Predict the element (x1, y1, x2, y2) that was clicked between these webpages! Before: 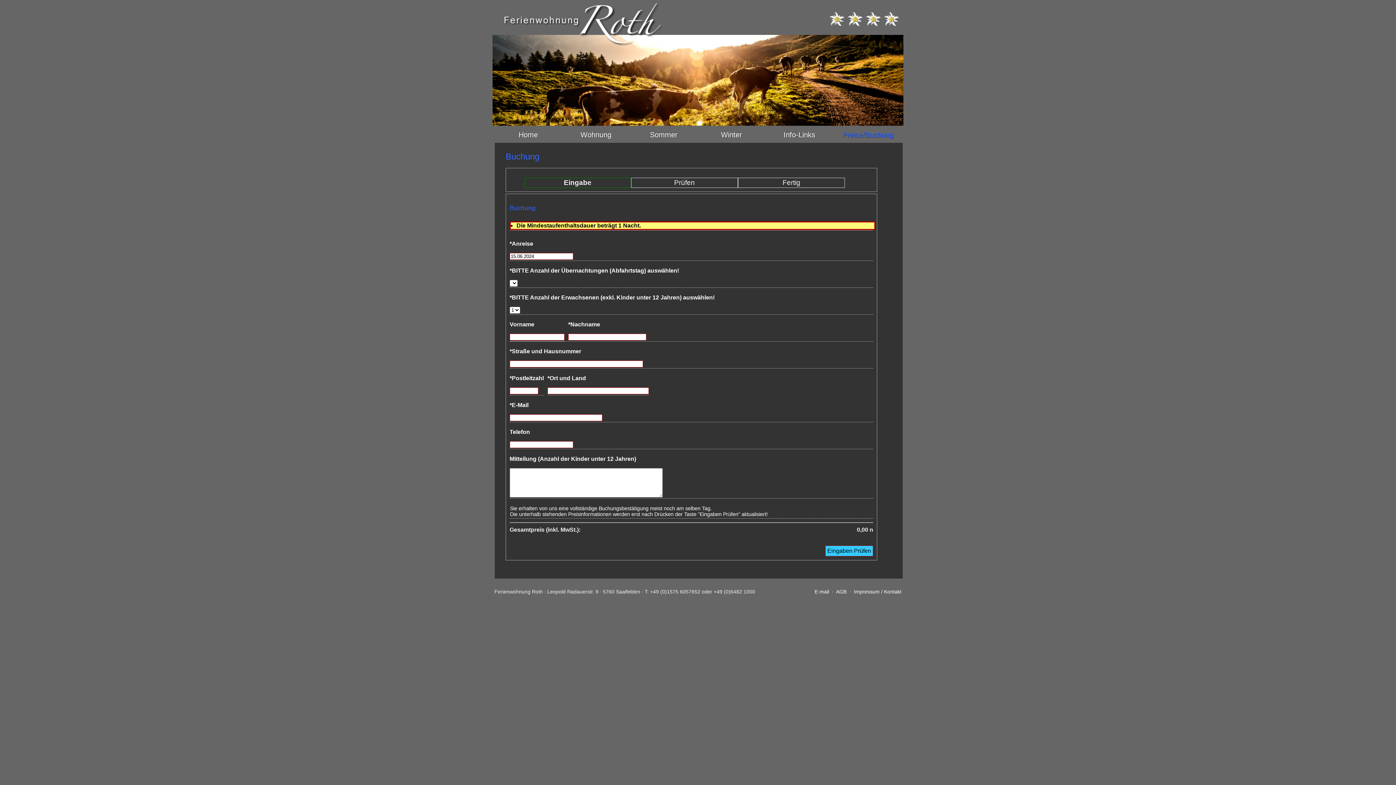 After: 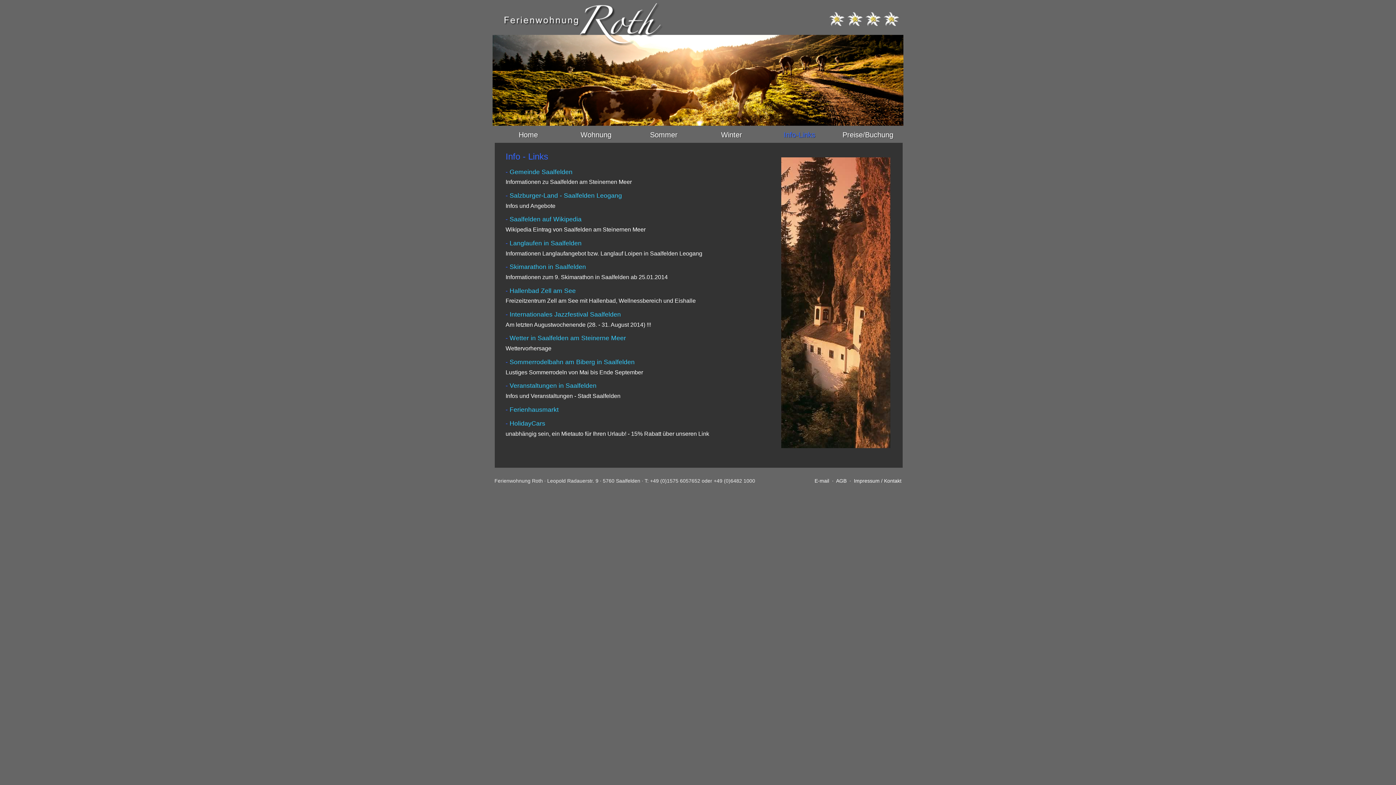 Action: label: Info-Links bbox: (775, 125, 824, 143)